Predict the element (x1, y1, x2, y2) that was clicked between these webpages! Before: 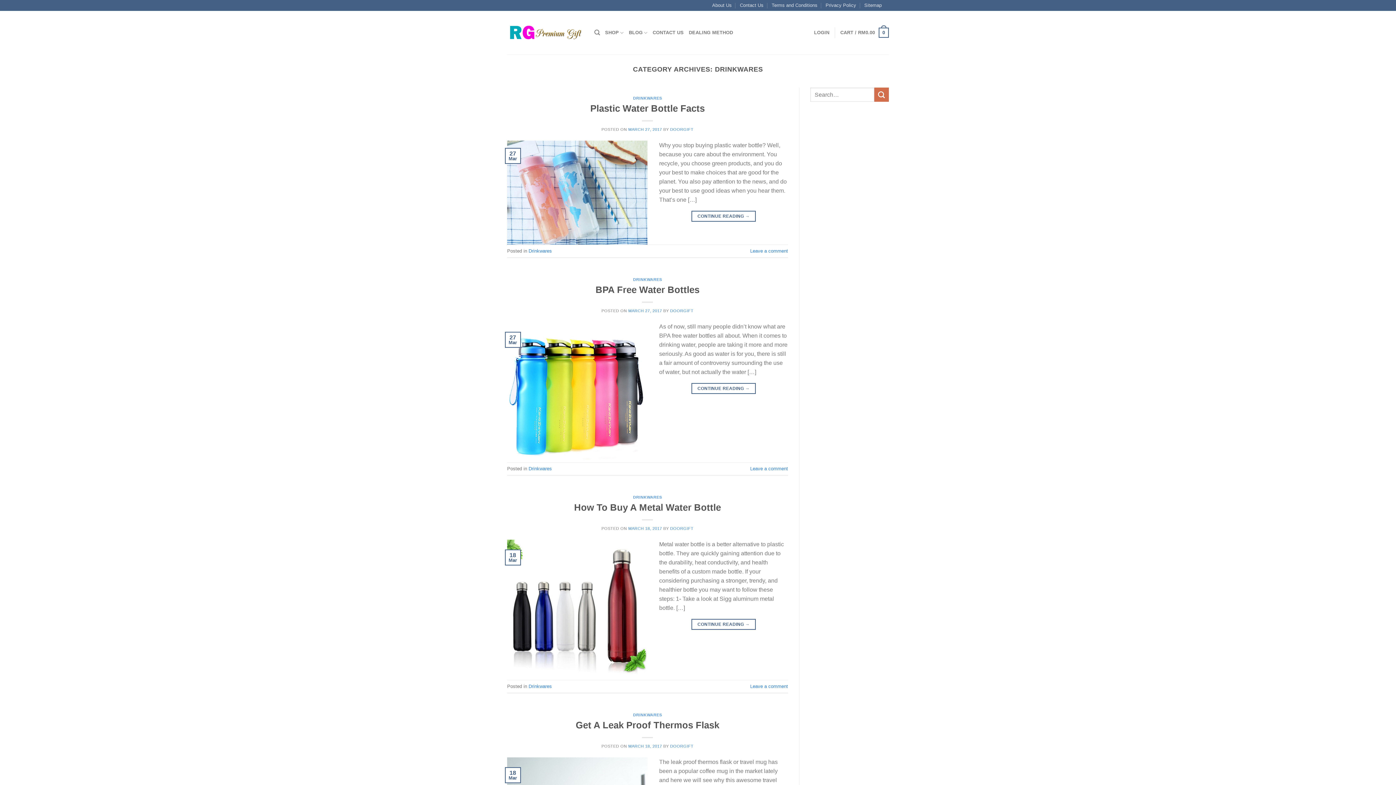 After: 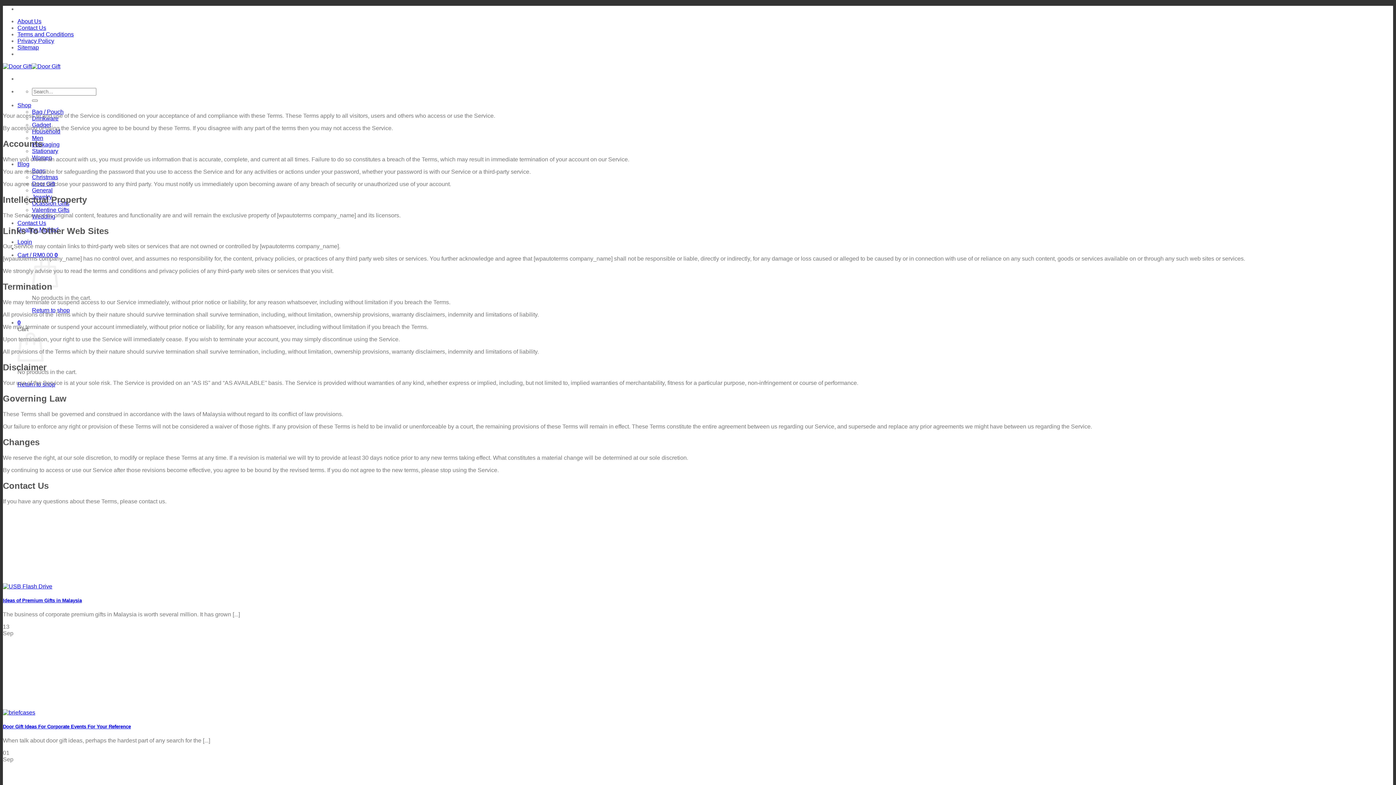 Action: label: Terms and Conditions bbox: (771, 0, 817, 10)